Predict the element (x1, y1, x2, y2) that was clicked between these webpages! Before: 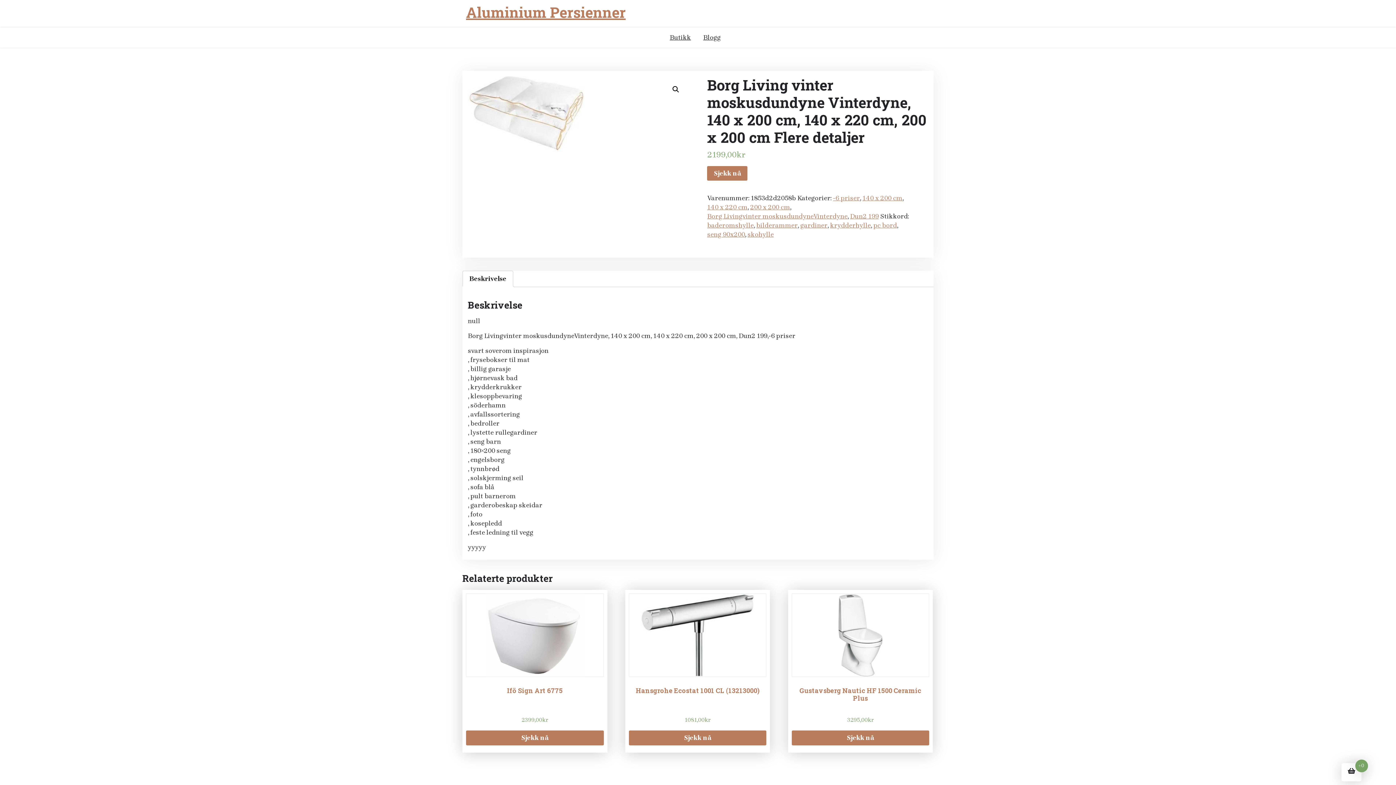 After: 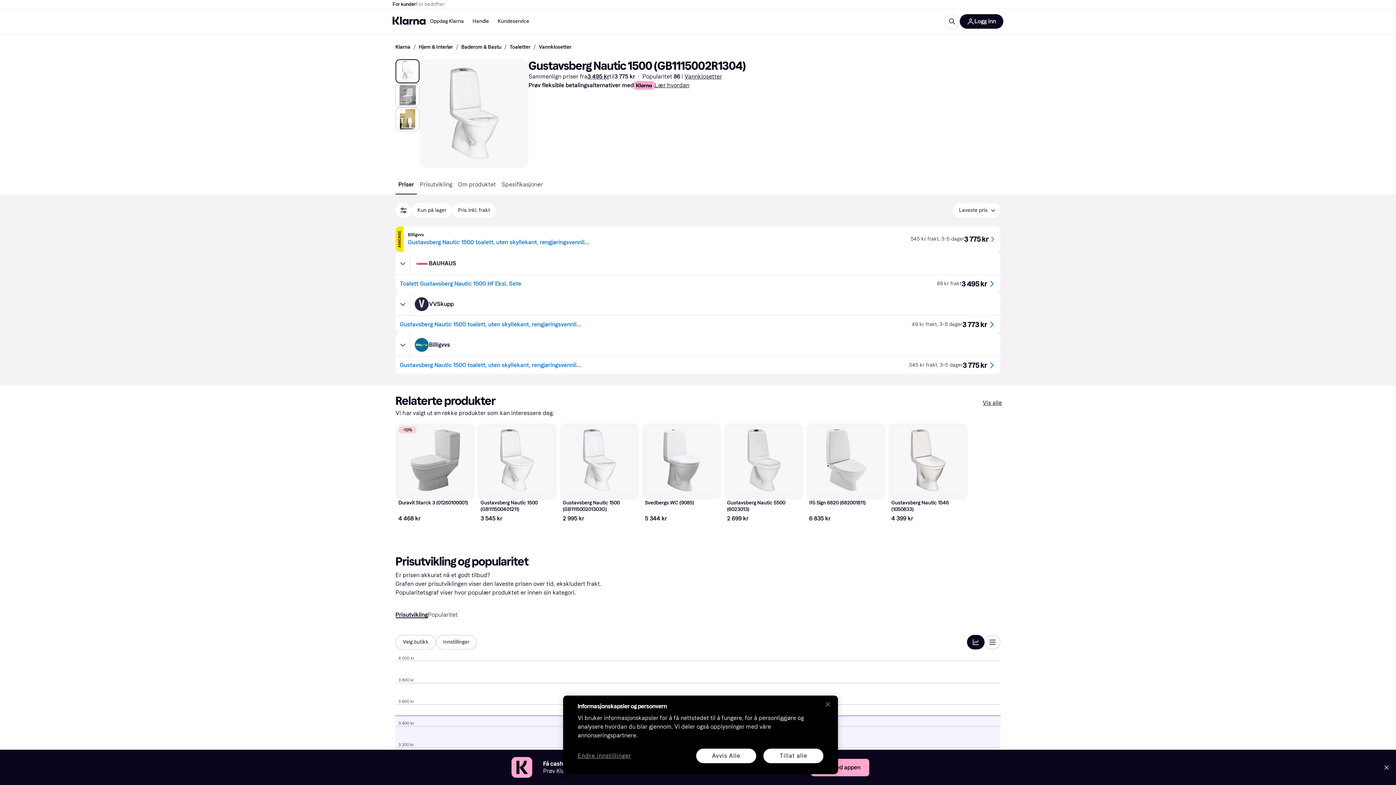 Action: bbox: (791, 731, 929, 745) label: Sjekk nå